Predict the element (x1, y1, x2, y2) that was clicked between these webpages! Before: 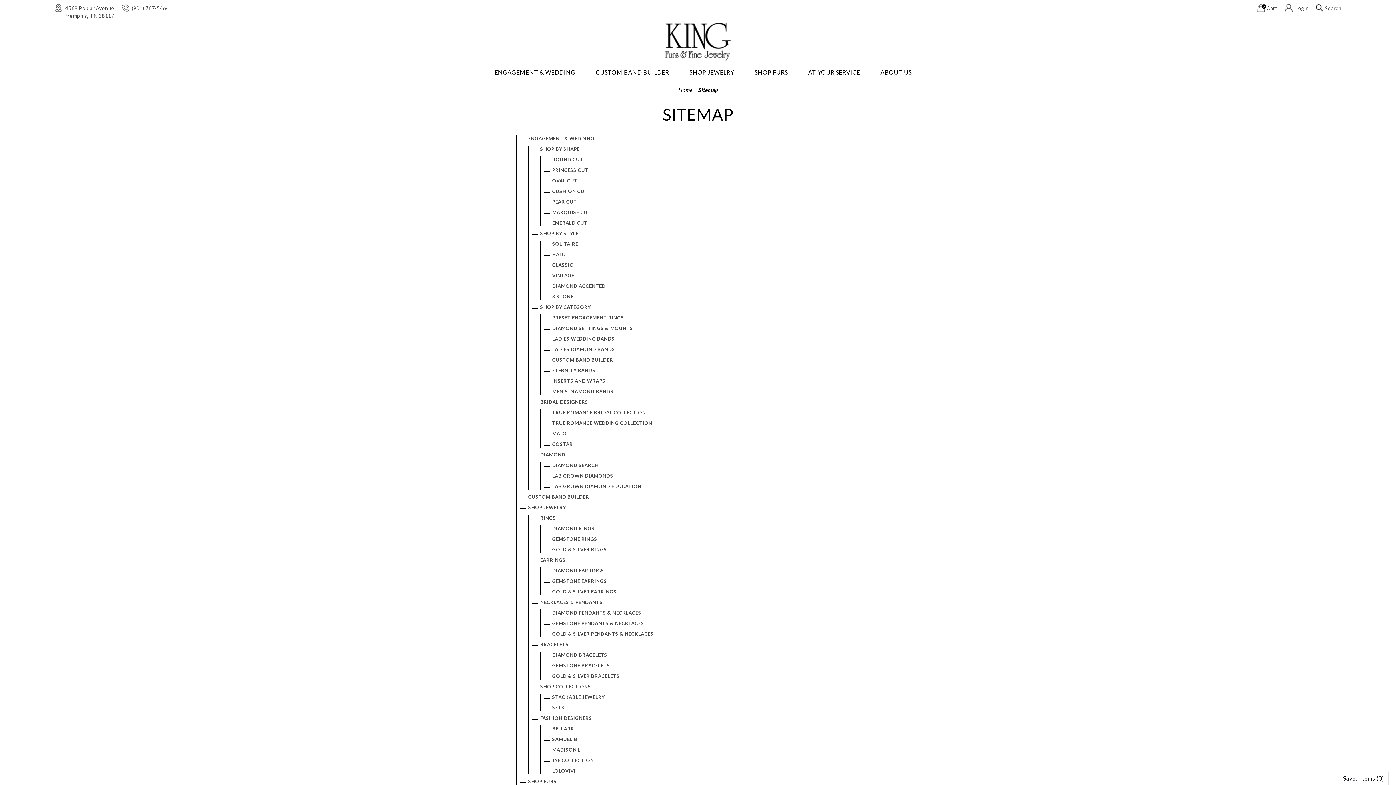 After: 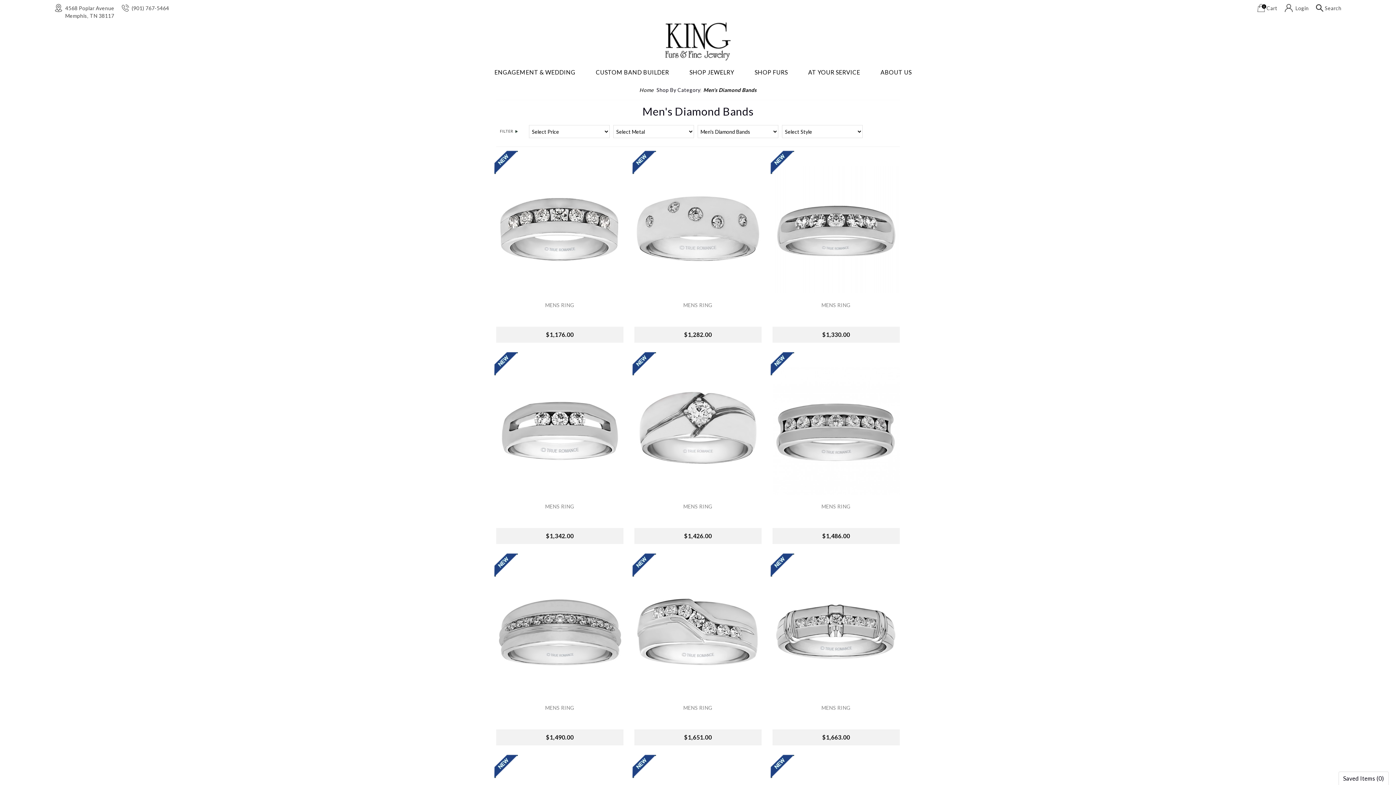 Action: bbox: (552, 388, 613, 394) label: MEN'S DIAMOND BANDS